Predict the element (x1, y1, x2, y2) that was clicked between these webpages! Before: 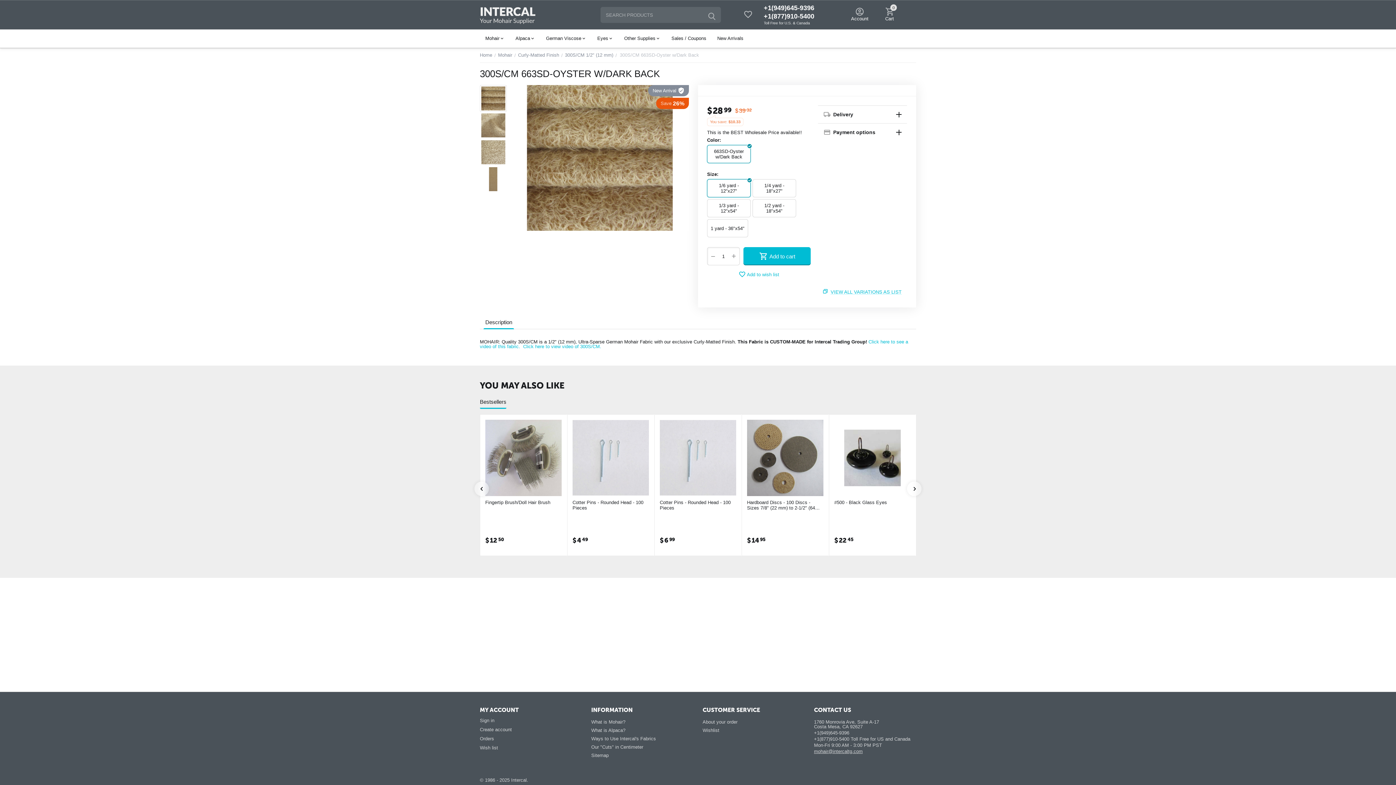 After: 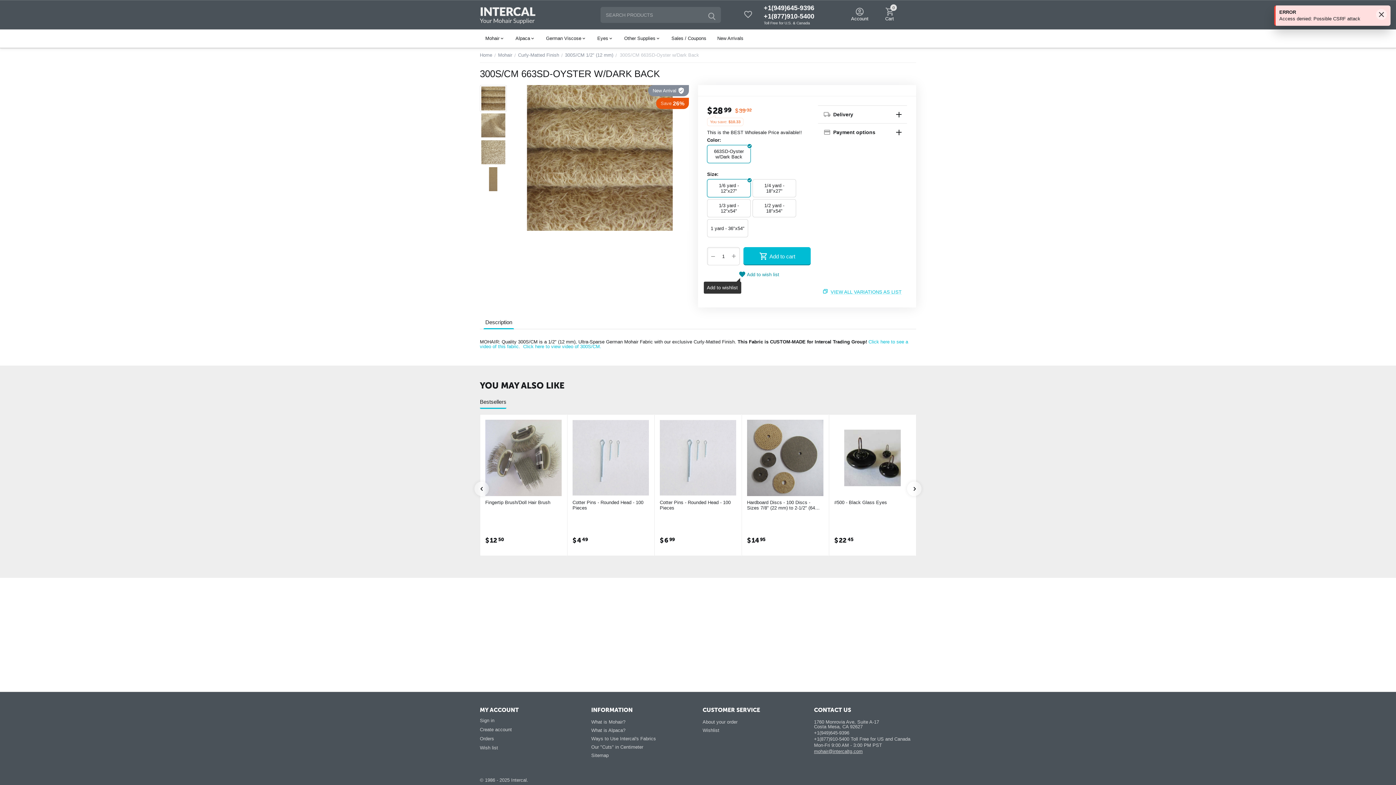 Action: label: Add to wish list bbox: (738, 270, 779, 278)